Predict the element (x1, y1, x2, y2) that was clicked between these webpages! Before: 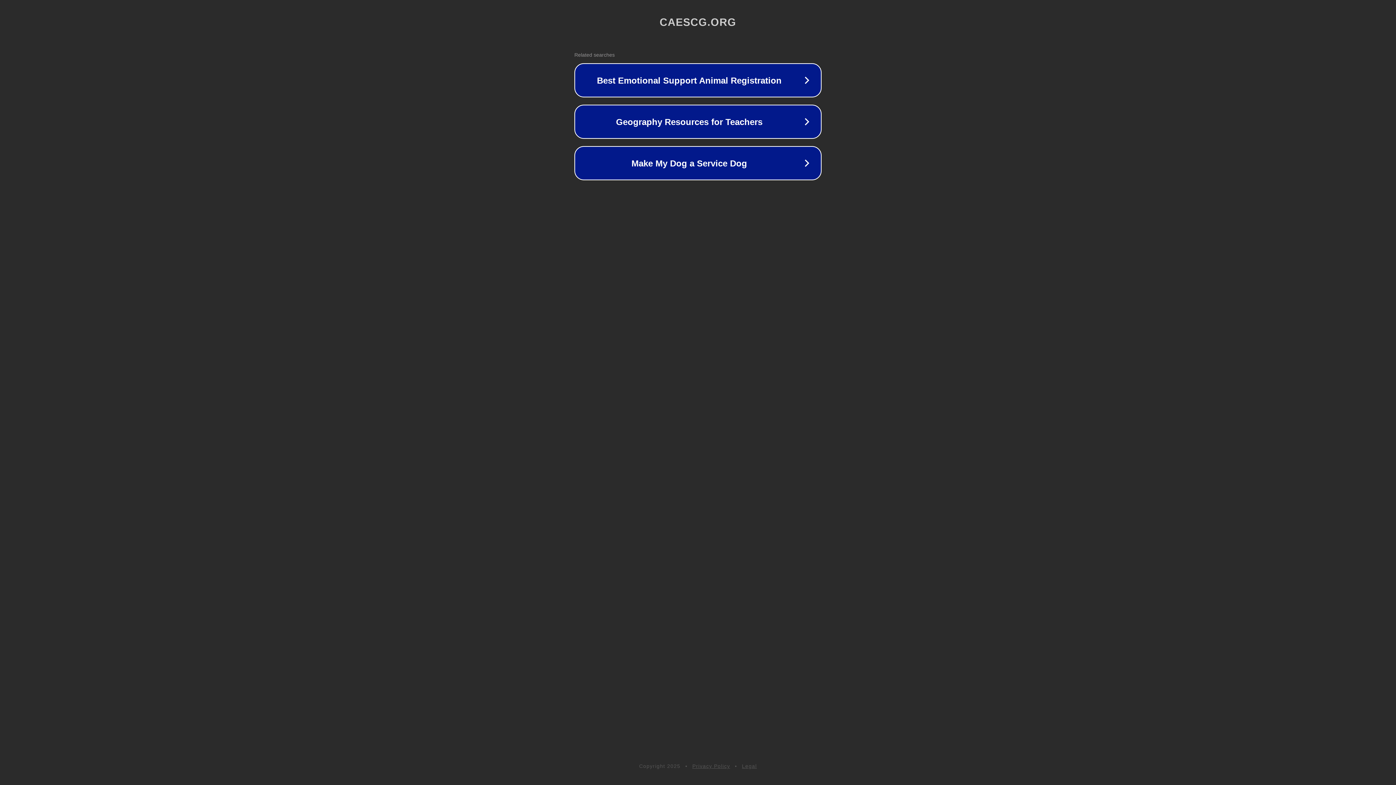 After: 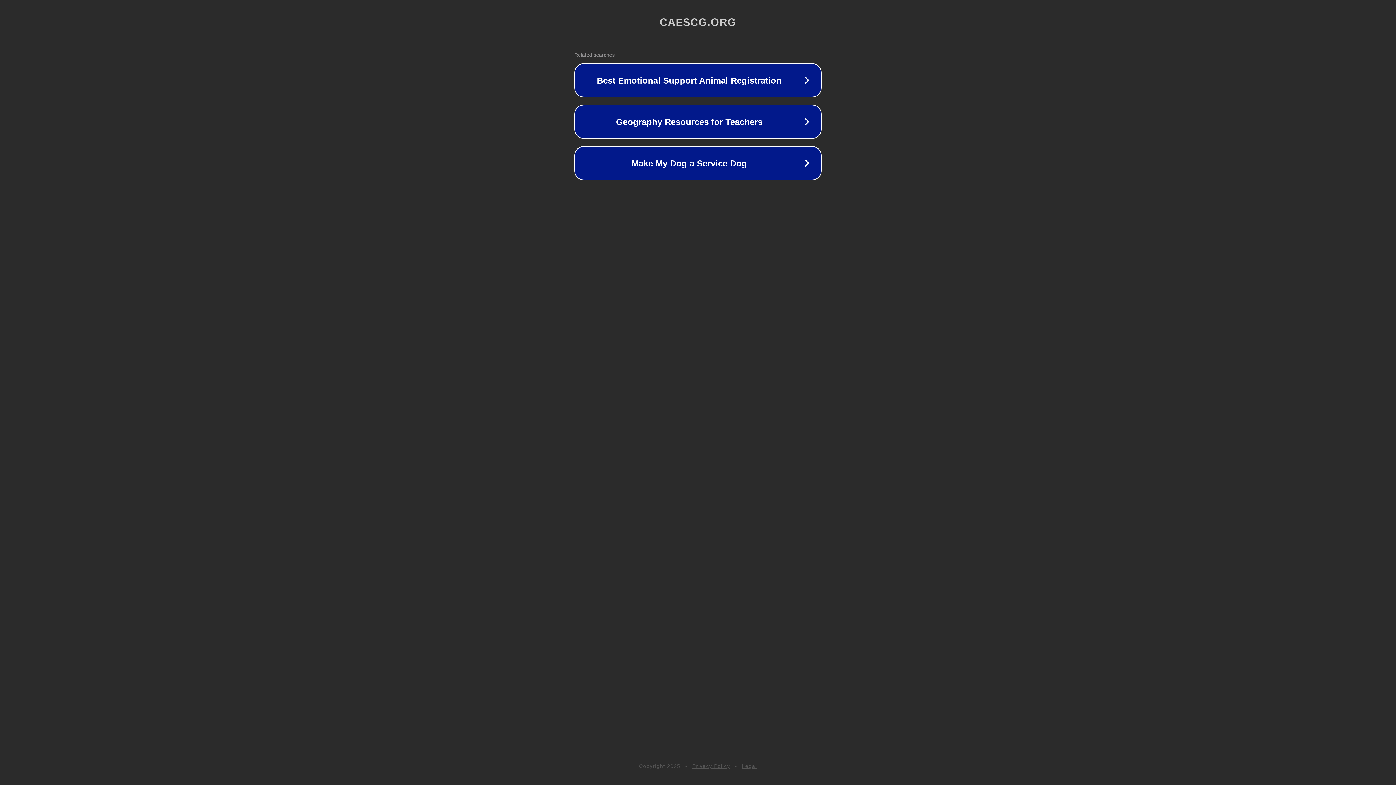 Action: bbox: (692, 763, 730, 769) label: Privacy Policy